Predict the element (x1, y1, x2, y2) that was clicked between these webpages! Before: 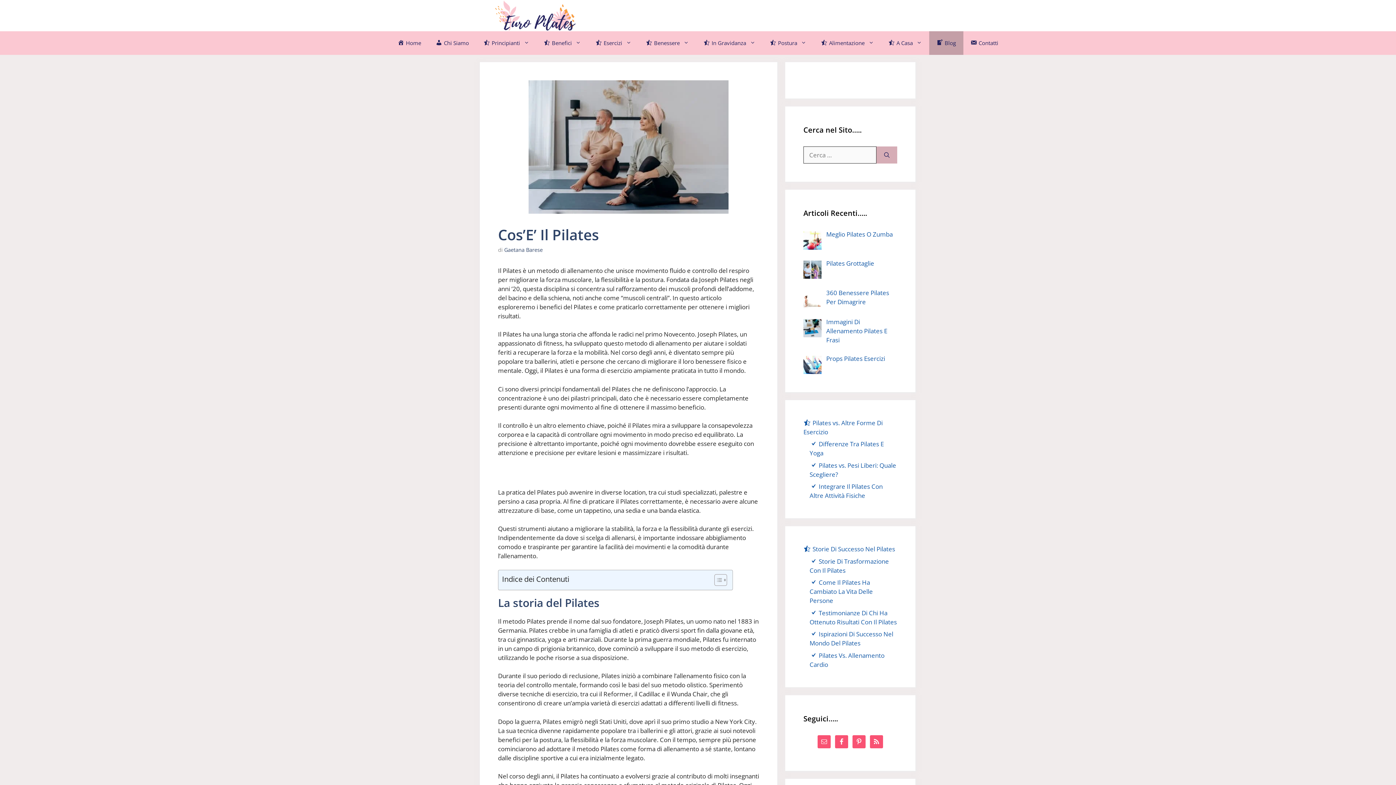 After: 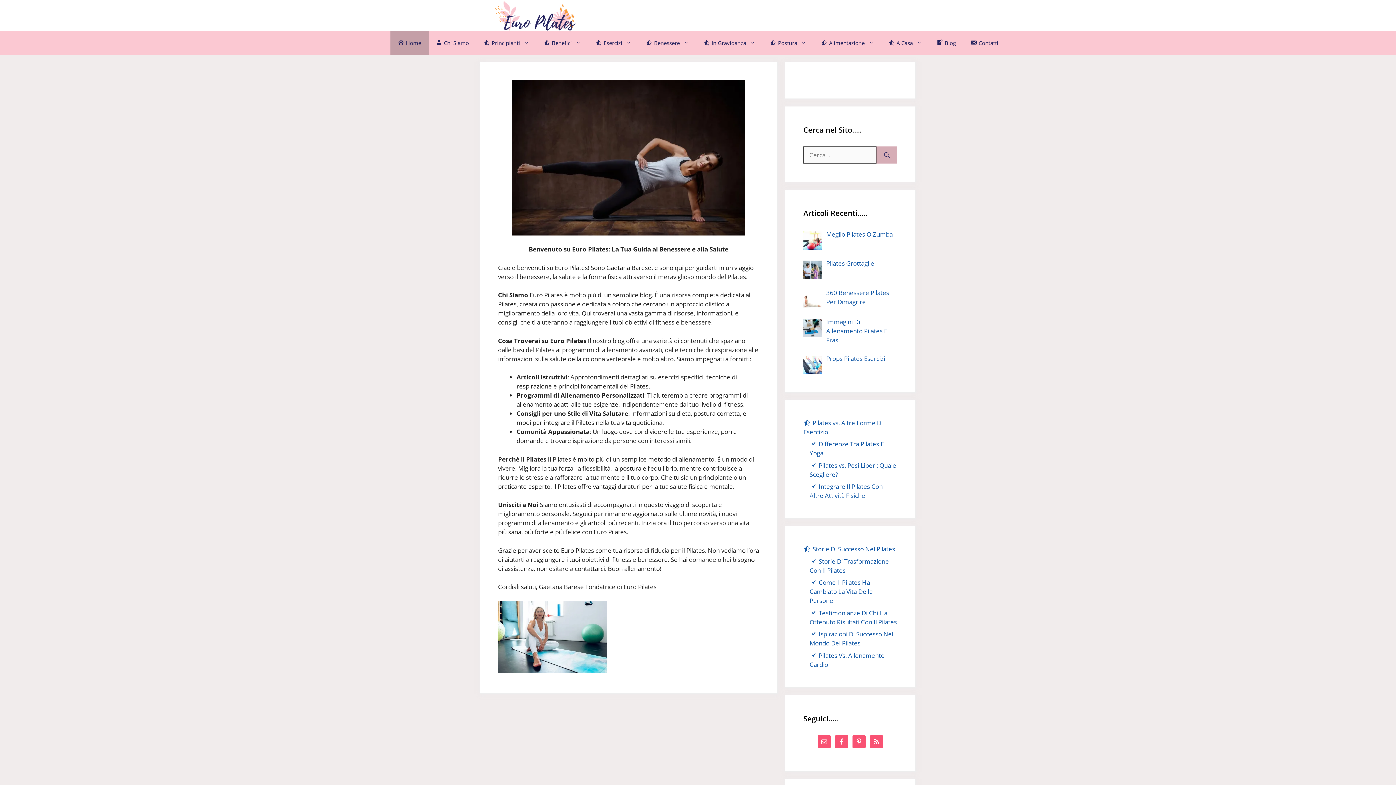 Action: bbox: (494, 10, 576, 19)